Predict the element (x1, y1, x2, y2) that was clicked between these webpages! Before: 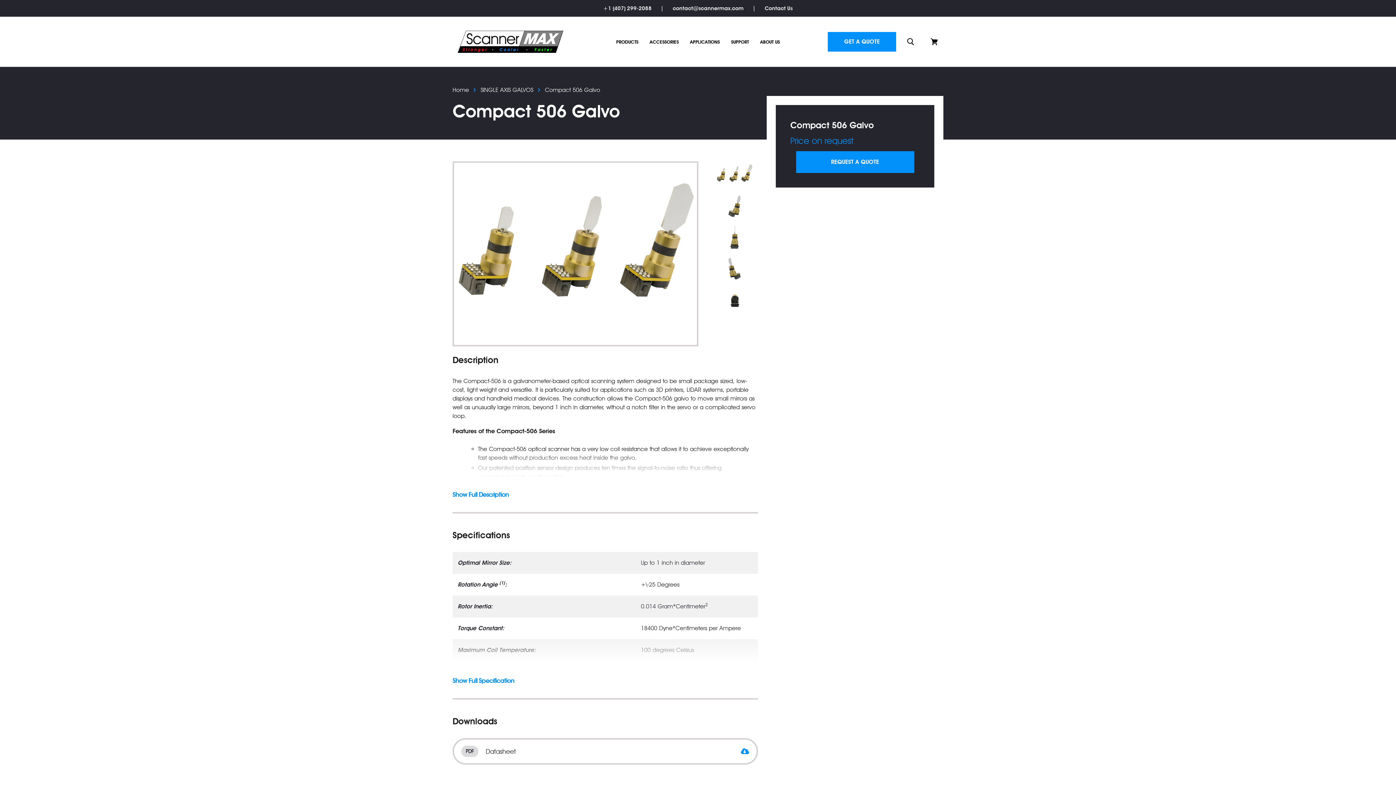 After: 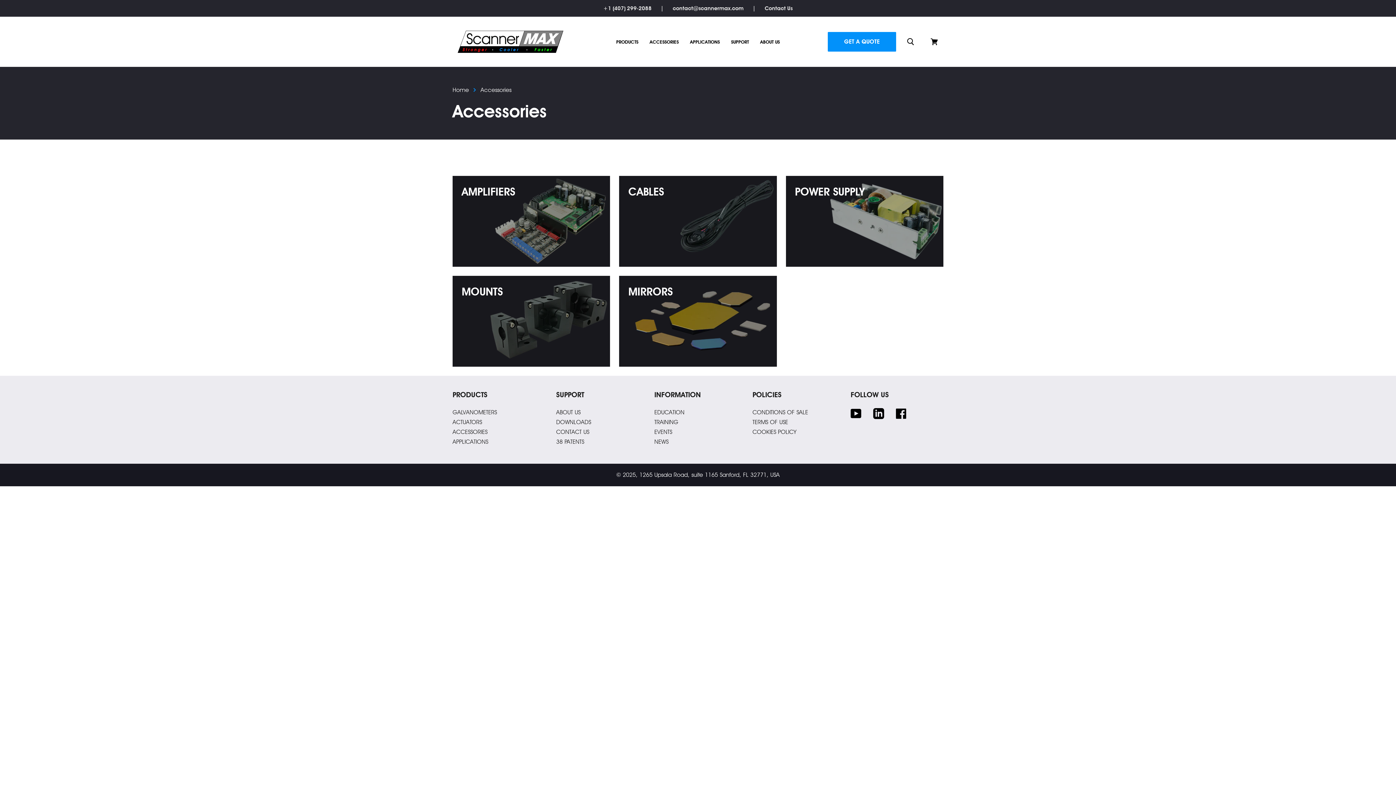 Action: label: ACCESSORIES bbox: (645, 34, 683, 49)